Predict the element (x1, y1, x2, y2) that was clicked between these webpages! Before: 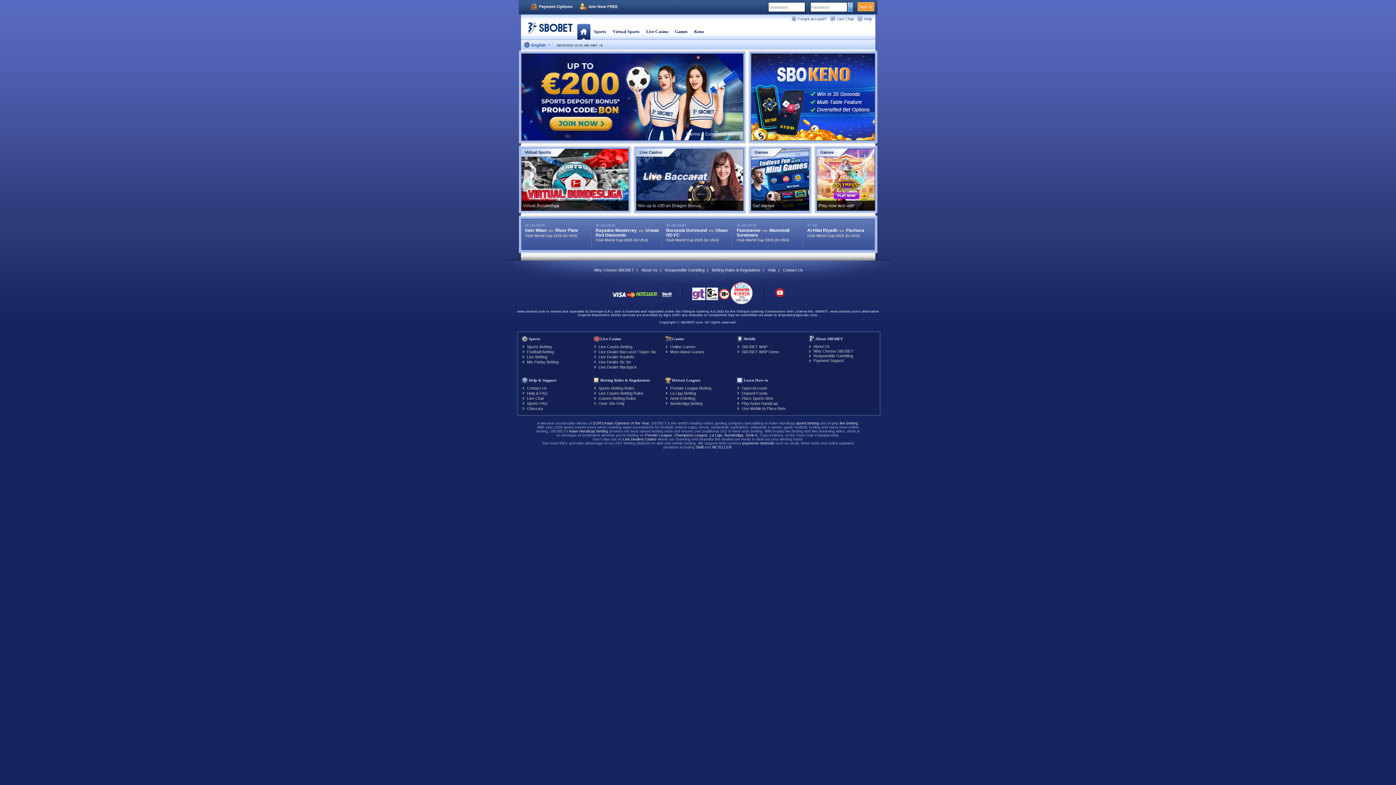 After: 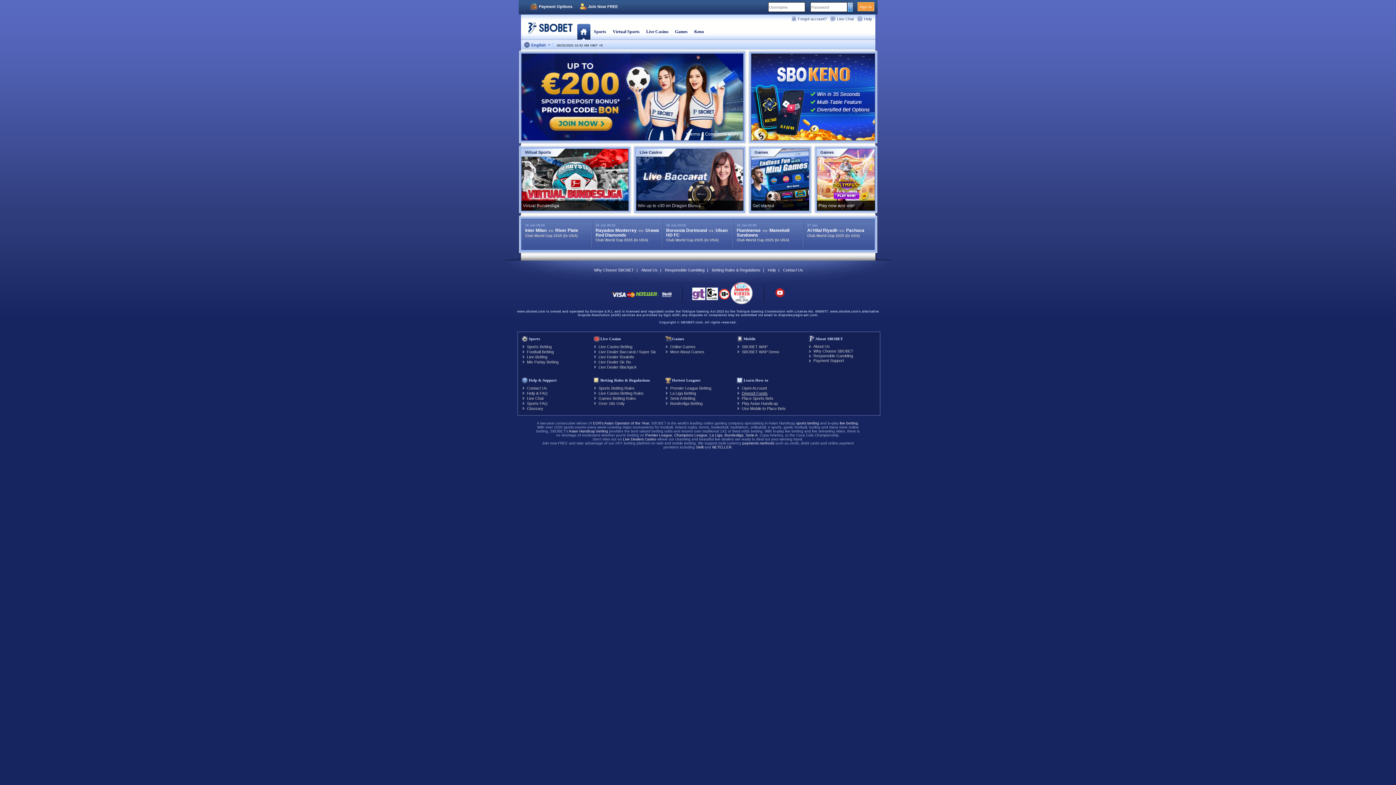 Action: bbox: (742, 391, 767, 395) label: Deposit Funds